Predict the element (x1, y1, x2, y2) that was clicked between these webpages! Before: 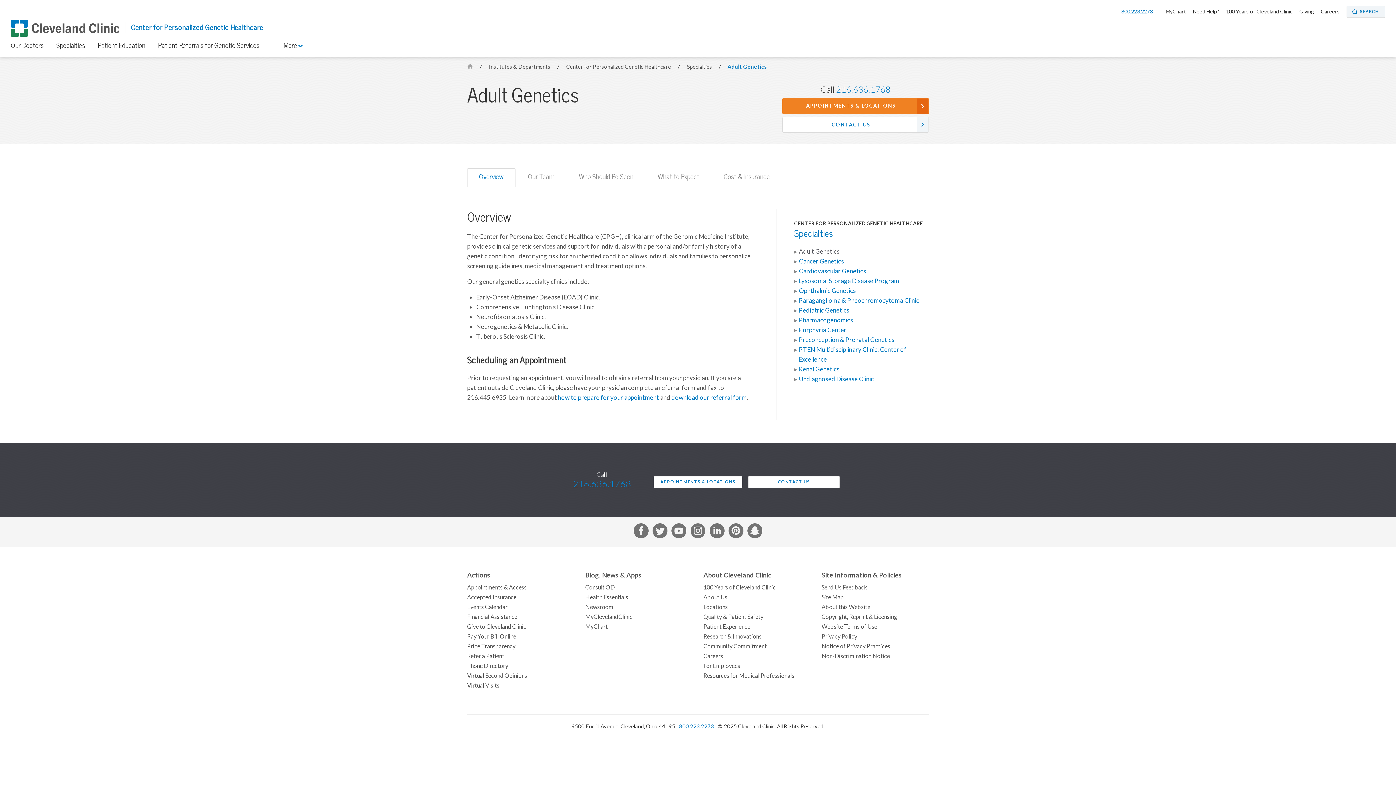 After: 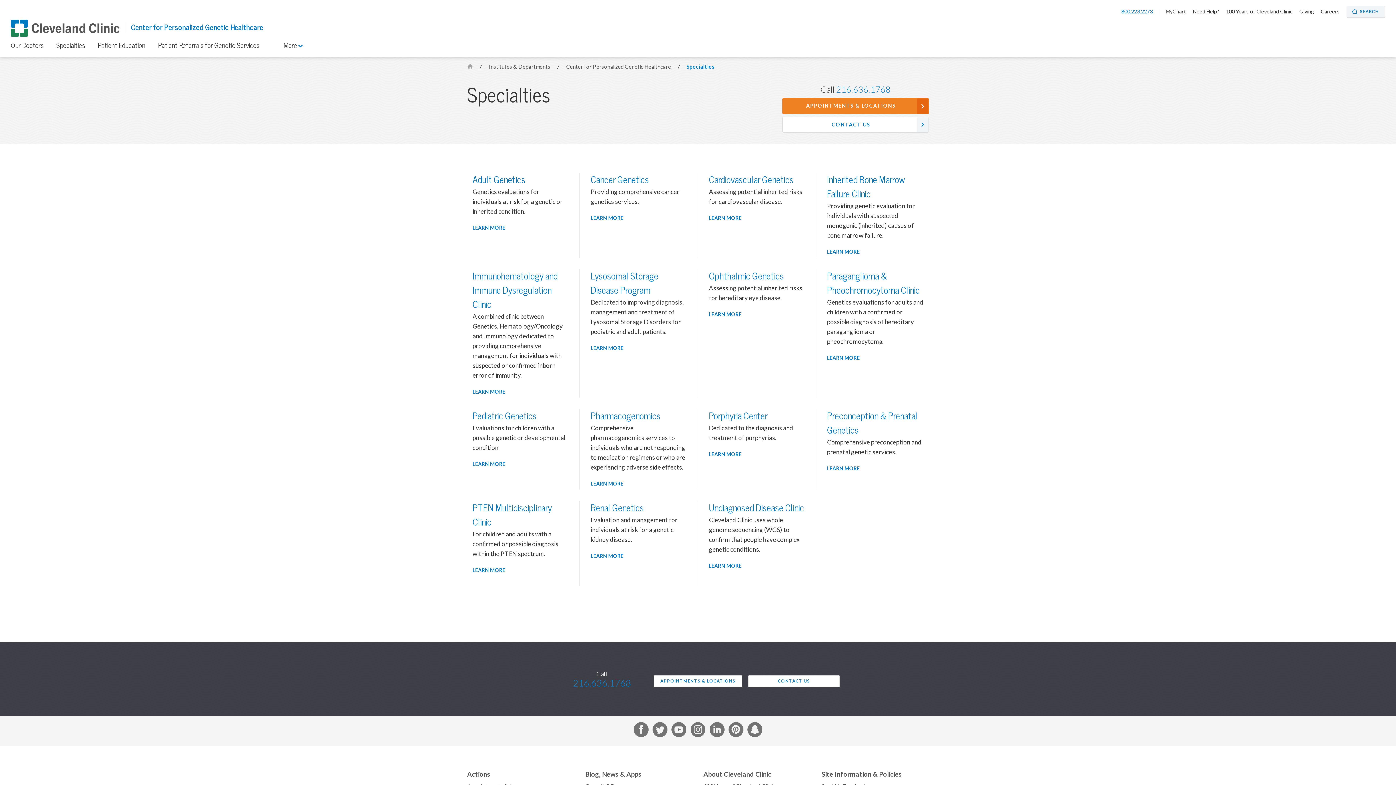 Action: bbox: (56, 38, 85, 56) label: Specialties